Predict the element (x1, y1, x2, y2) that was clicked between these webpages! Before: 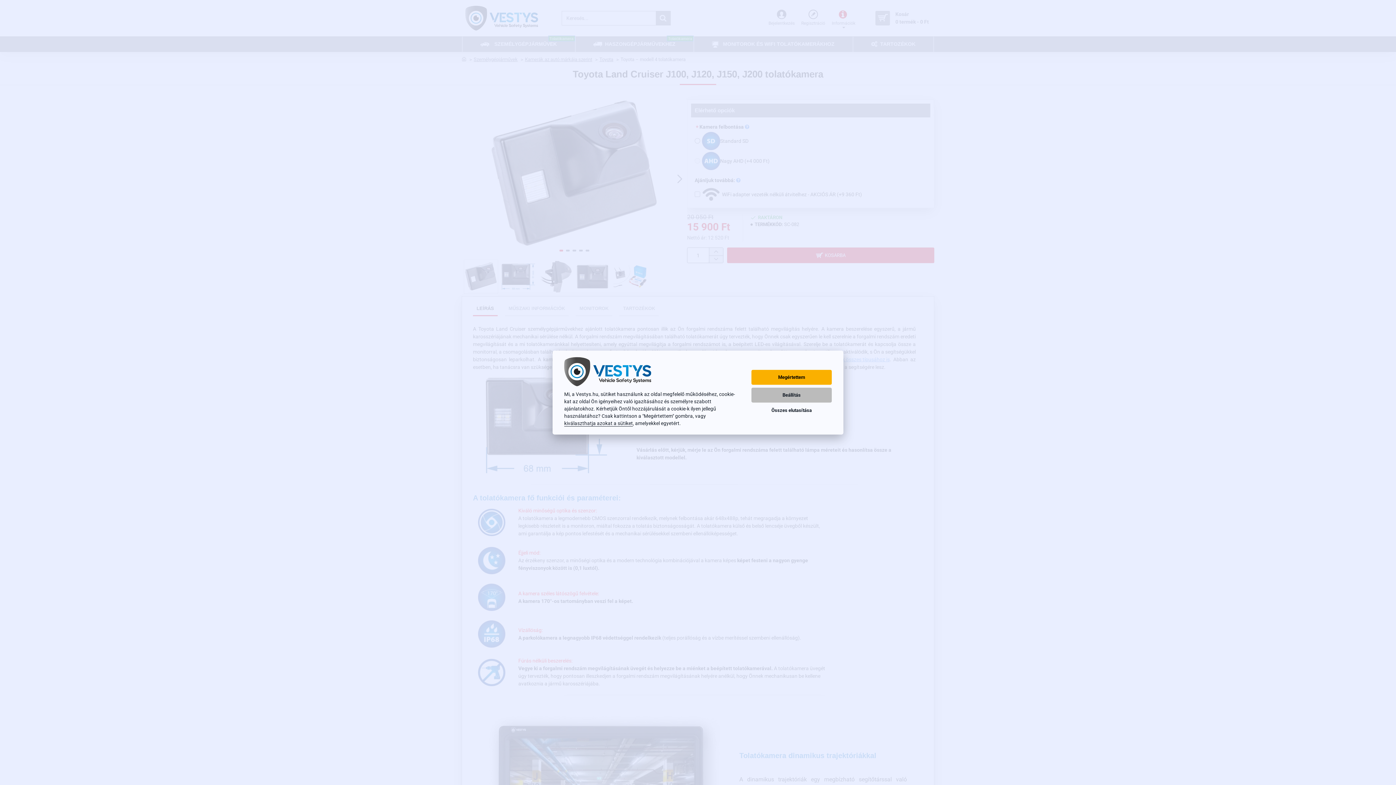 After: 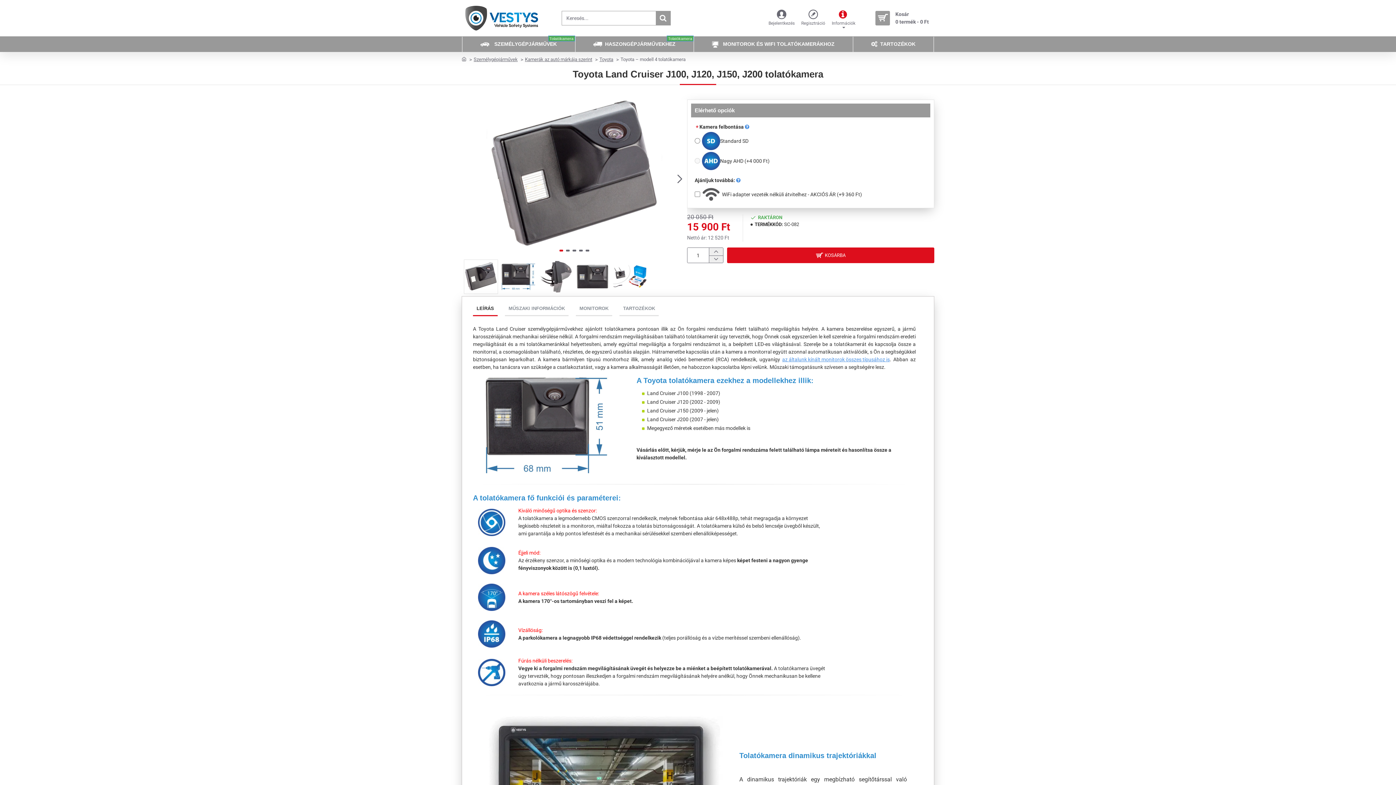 Action: bbox: (751, 405, 832, 415) label: Összes elutasítása